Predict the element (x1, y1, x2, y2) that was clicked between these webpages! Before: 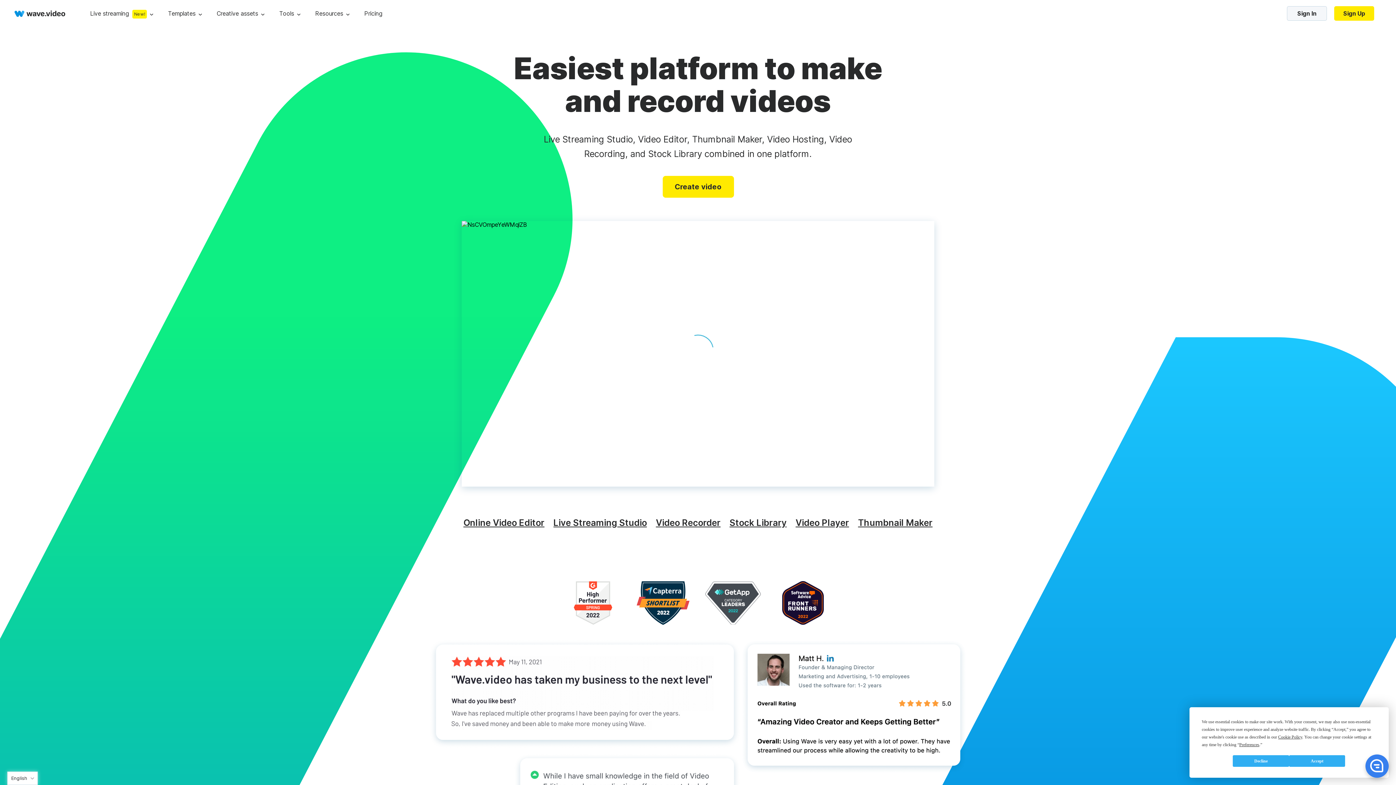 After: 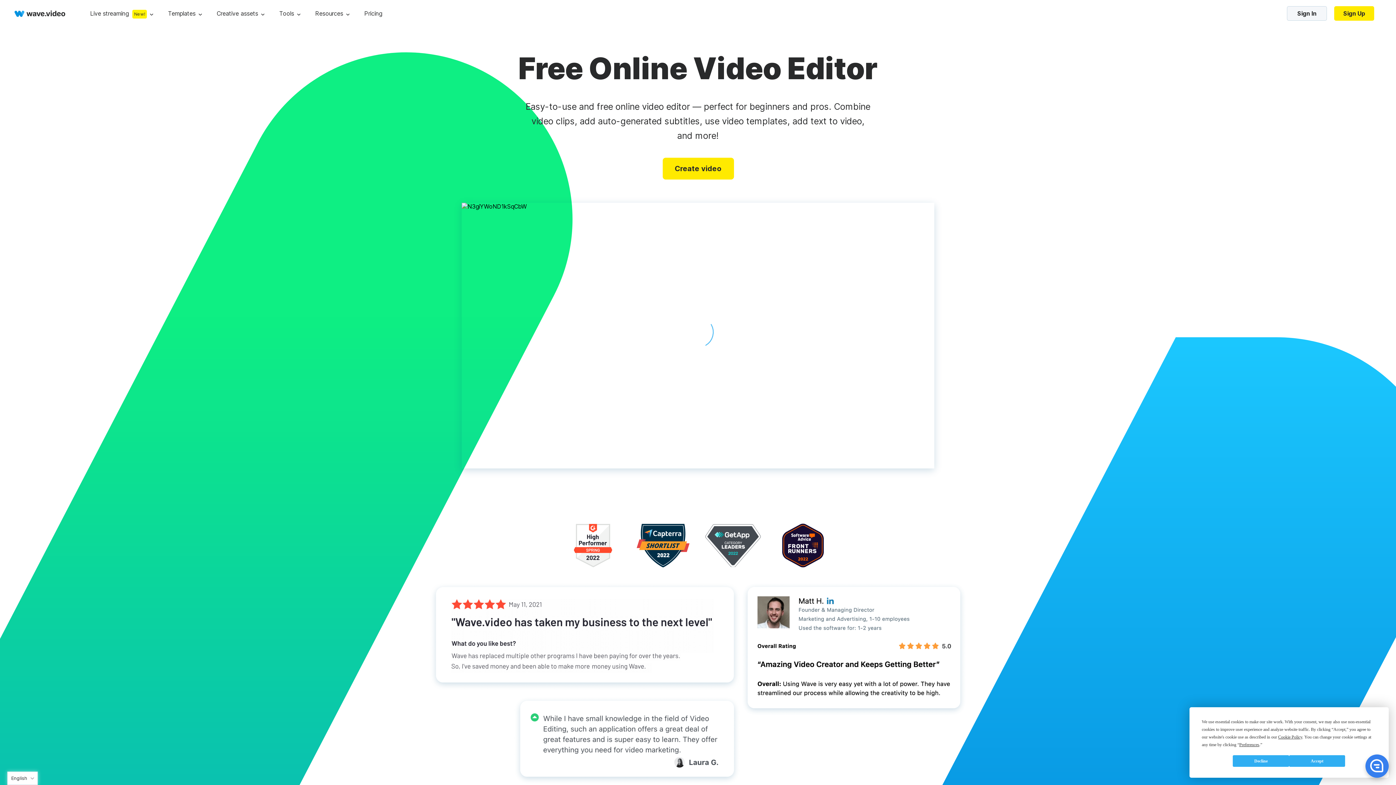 Action: bbox: (463, 517, 544, 528) label: Online Video Editor